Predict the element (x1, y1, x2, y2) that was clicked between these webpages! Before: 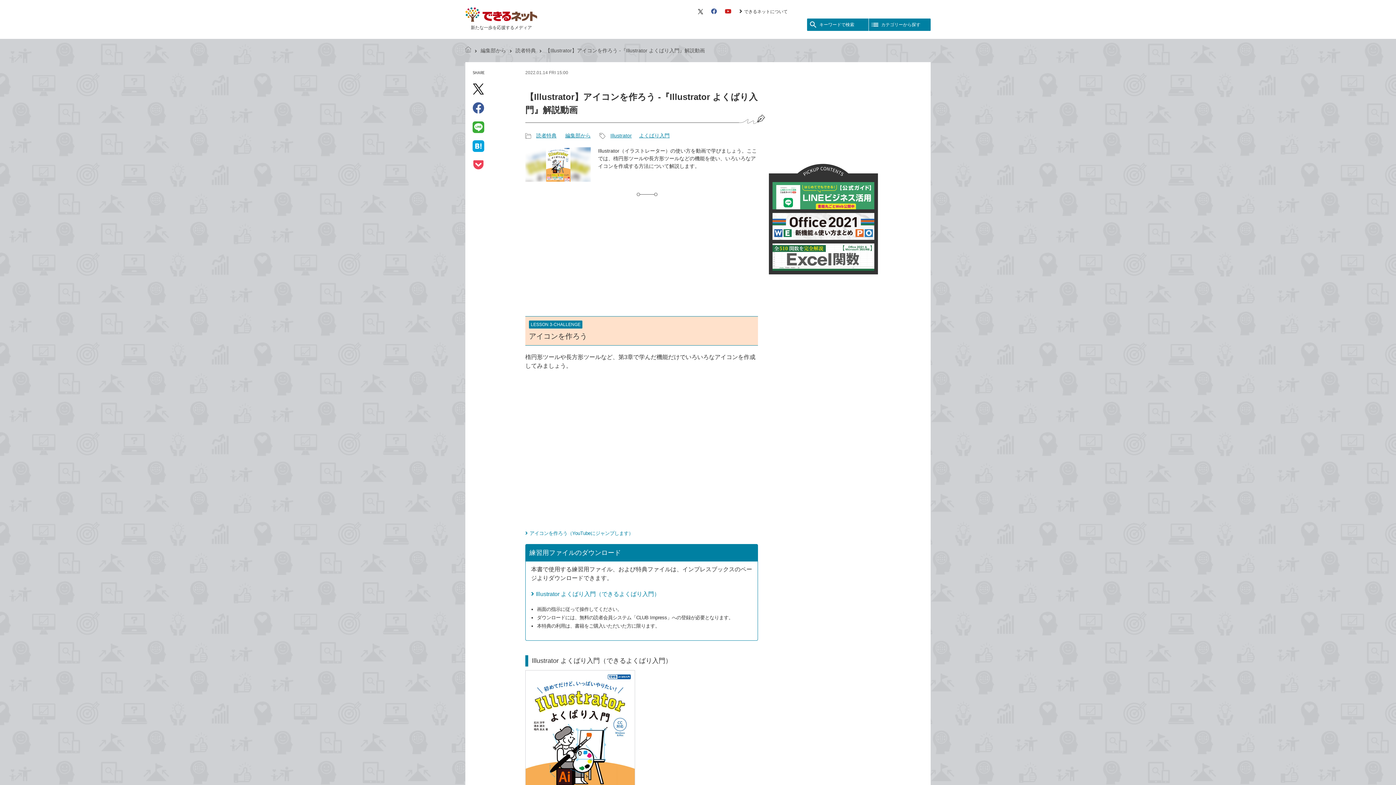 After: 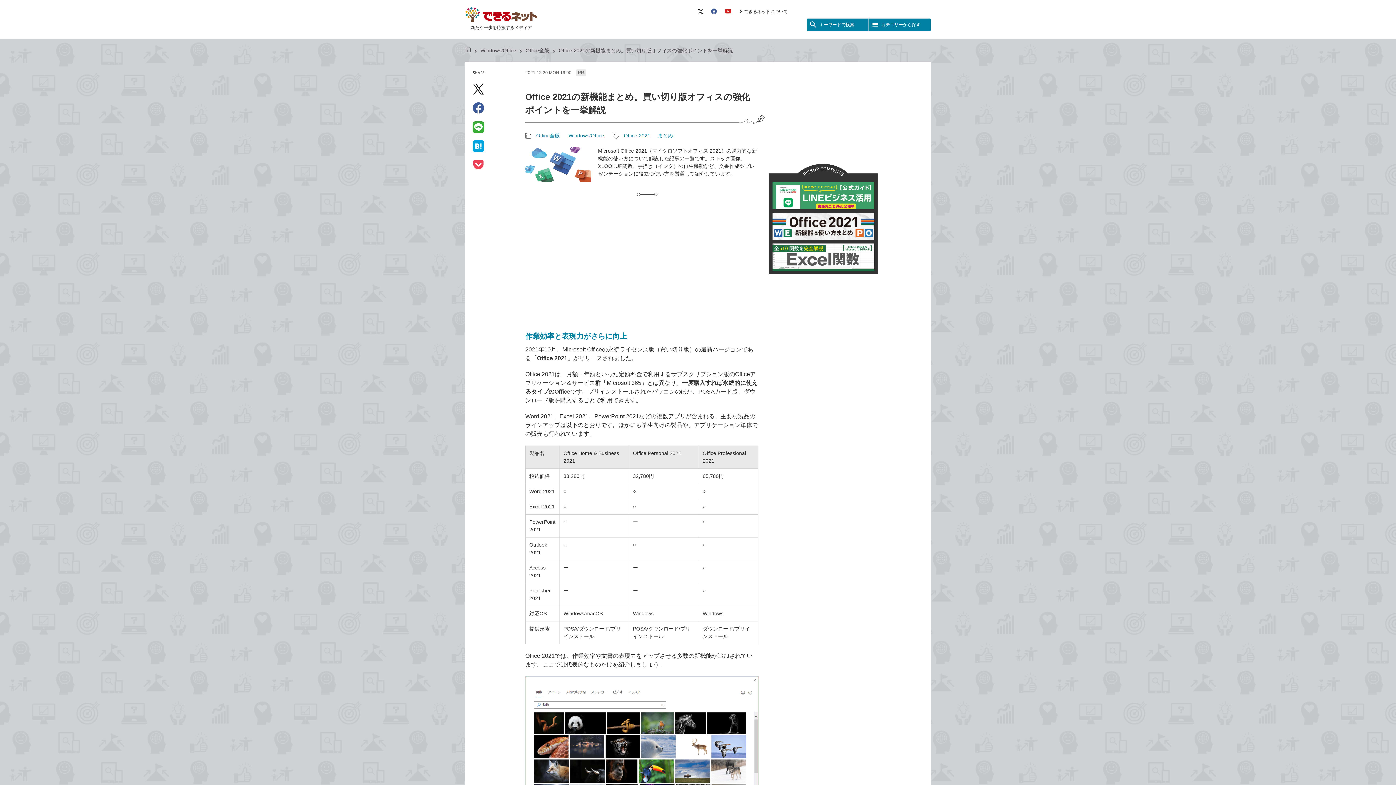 Action: bbox: (772, 232, 874, 238)